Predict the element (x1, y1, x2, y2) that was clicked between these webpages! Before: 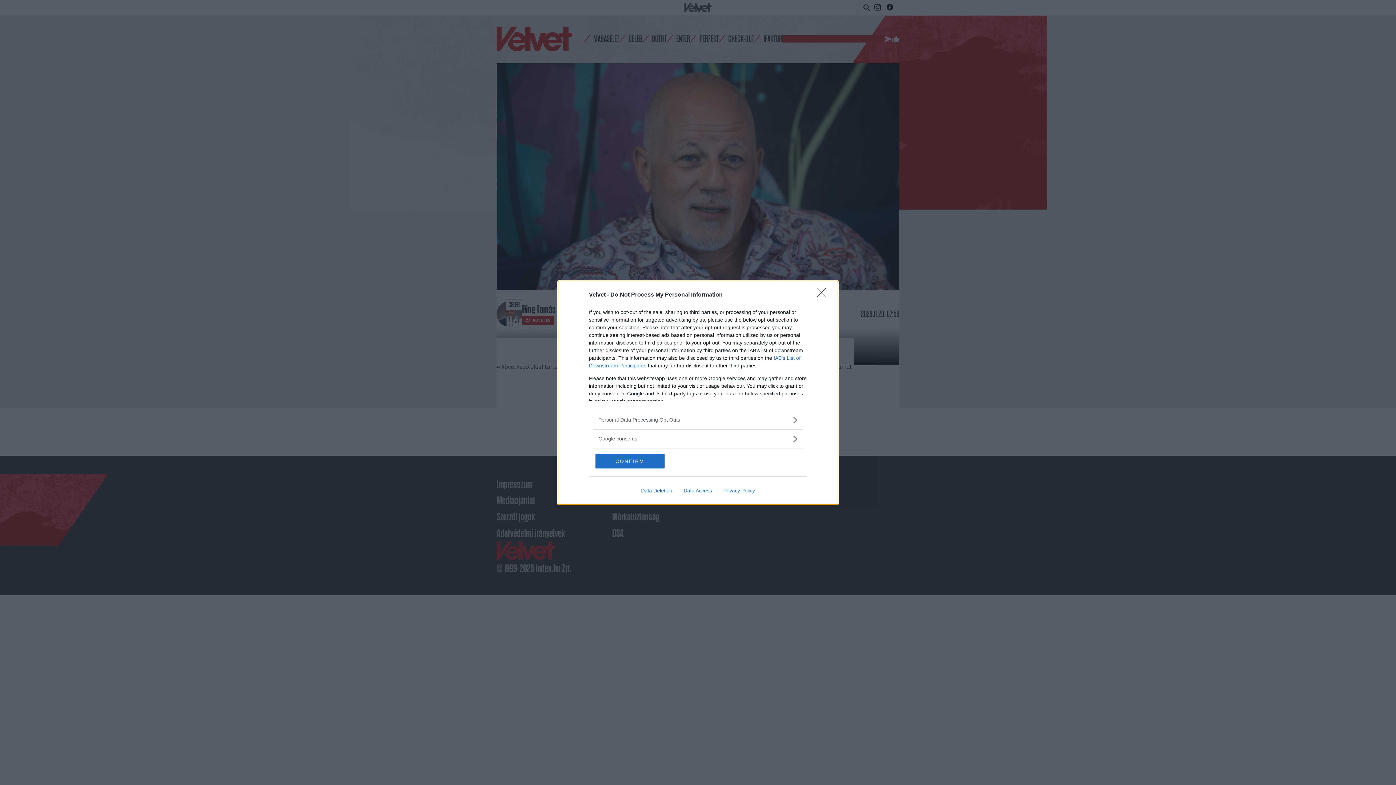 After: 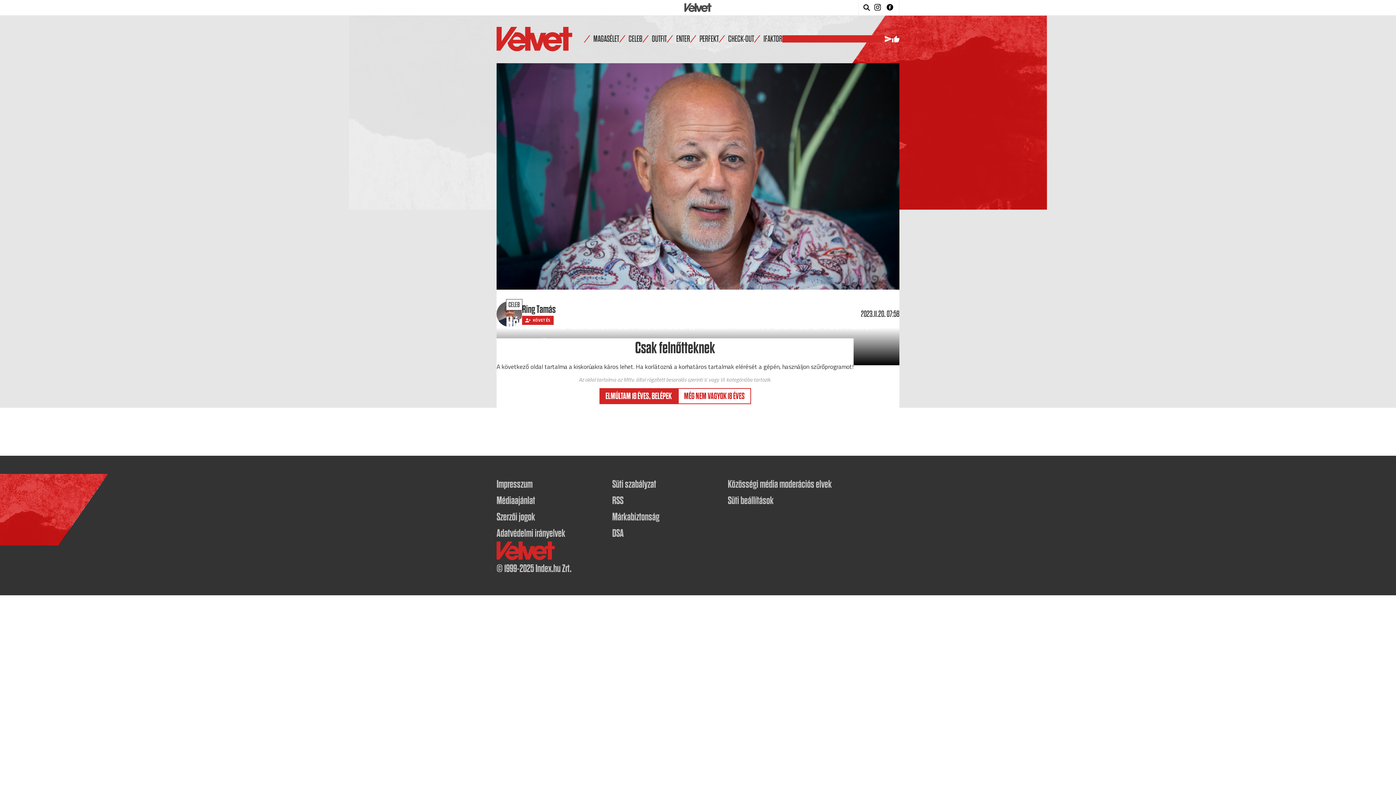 Action: bbox: (595, 454, 664, 468) label: CONFIRM